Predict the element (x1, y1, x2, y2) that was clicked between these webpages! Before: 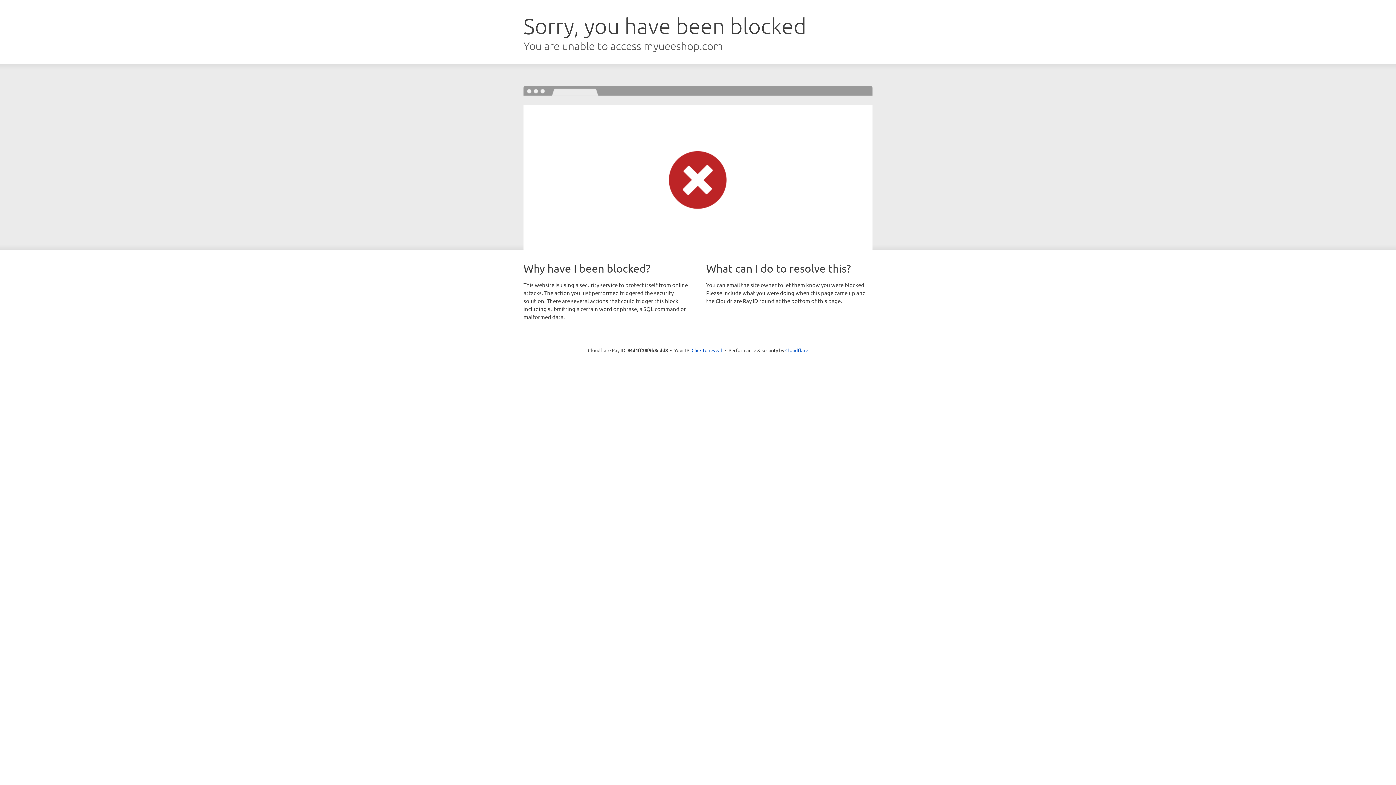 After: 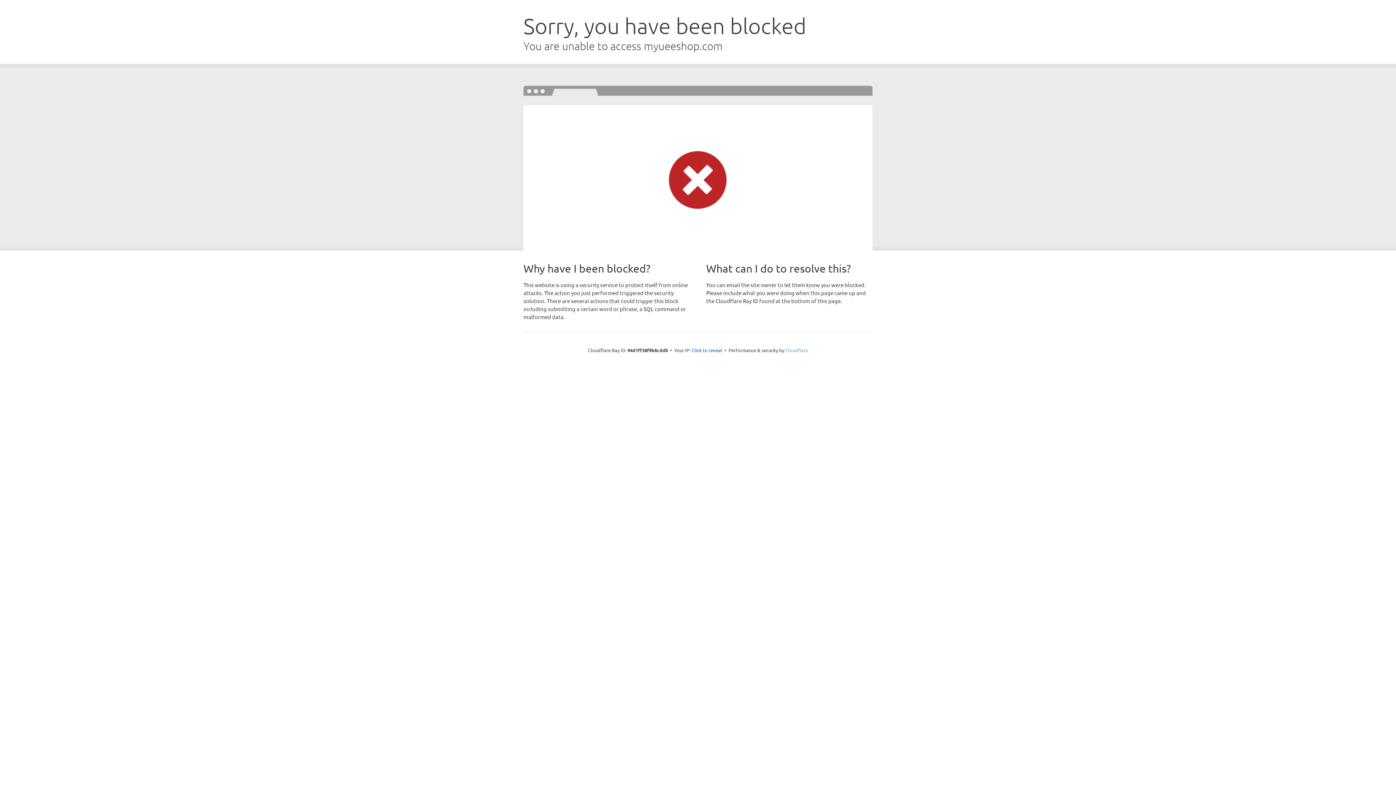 Action: label: Cloudflare bbox: (785, 347, 808, 353)